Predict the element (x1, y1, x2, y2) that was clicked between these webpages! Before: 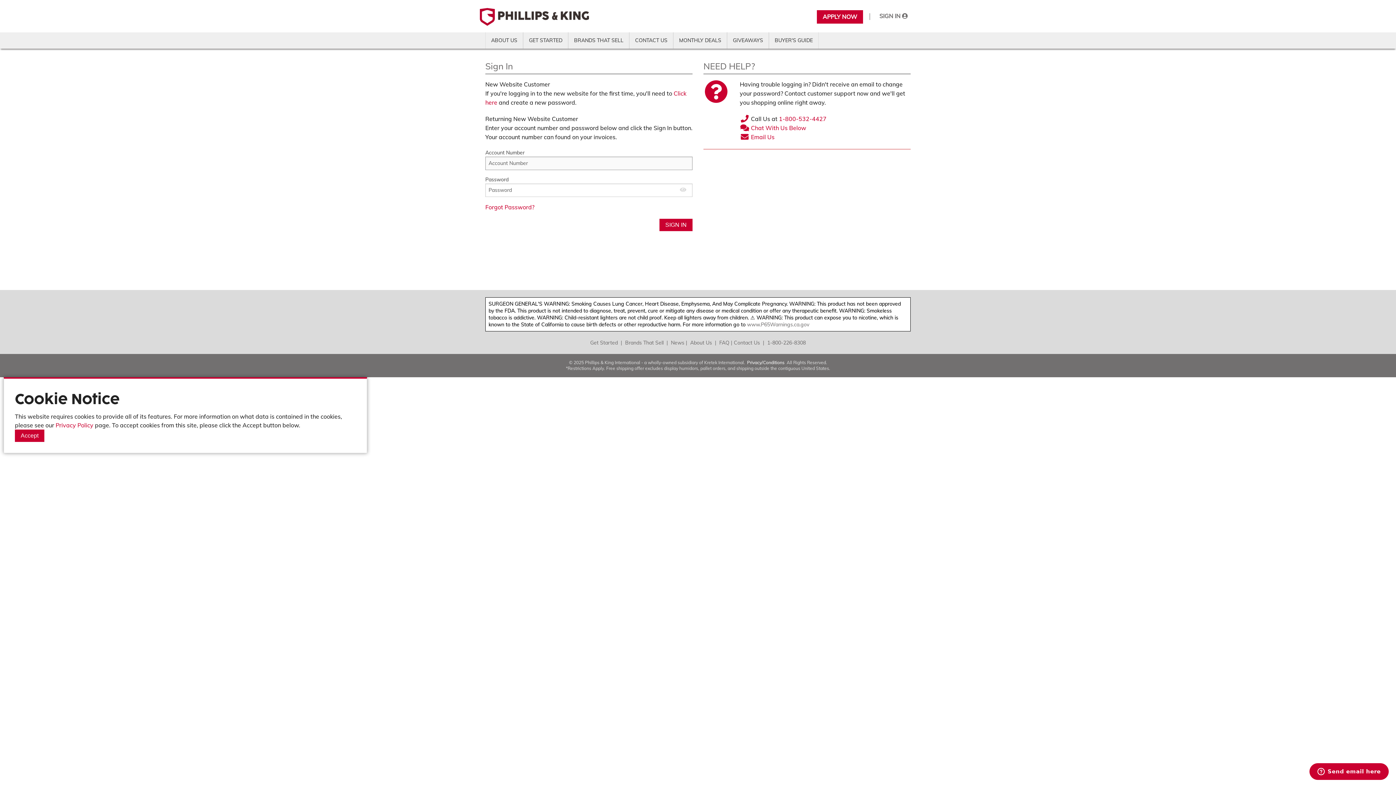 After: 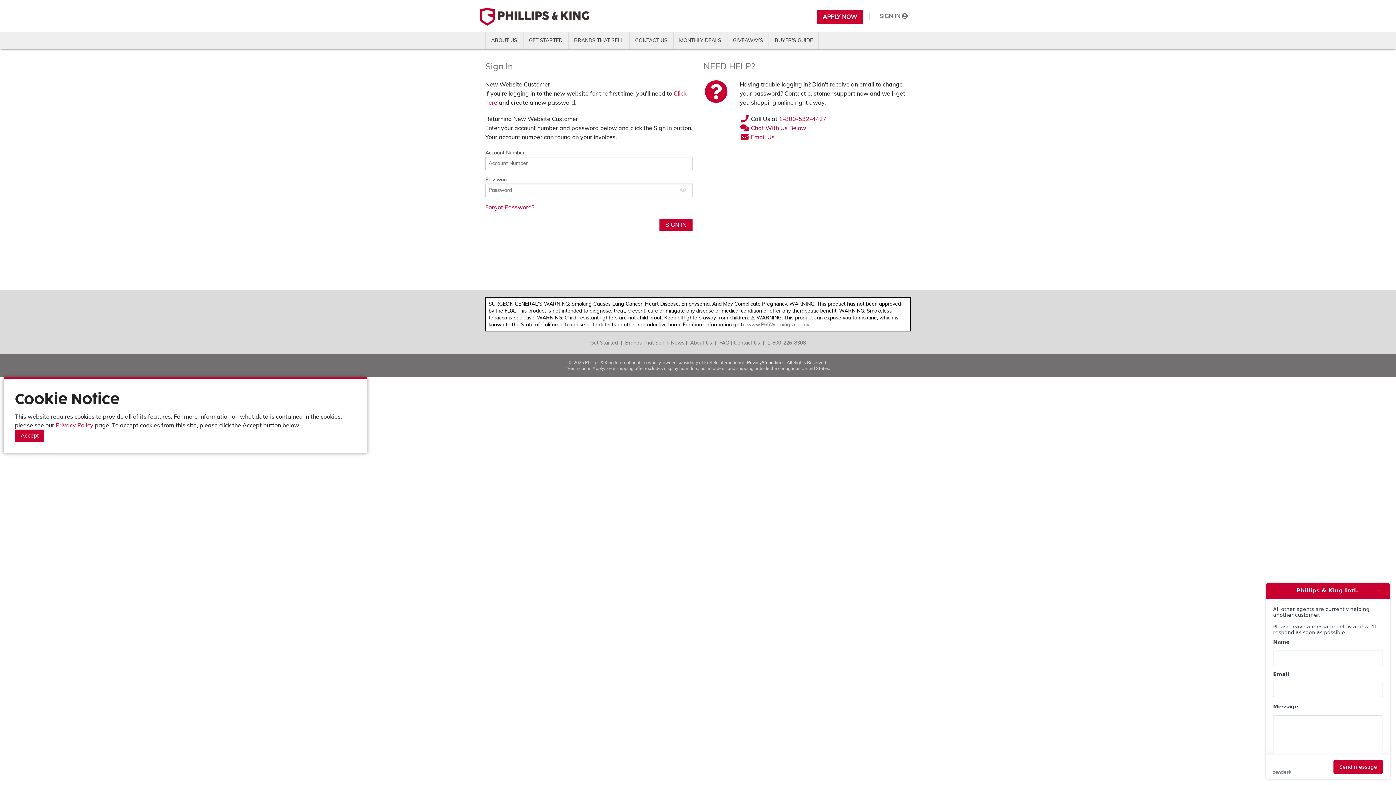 Action: bbox: (751, 124, 806, 131) label: Chat With Us Below